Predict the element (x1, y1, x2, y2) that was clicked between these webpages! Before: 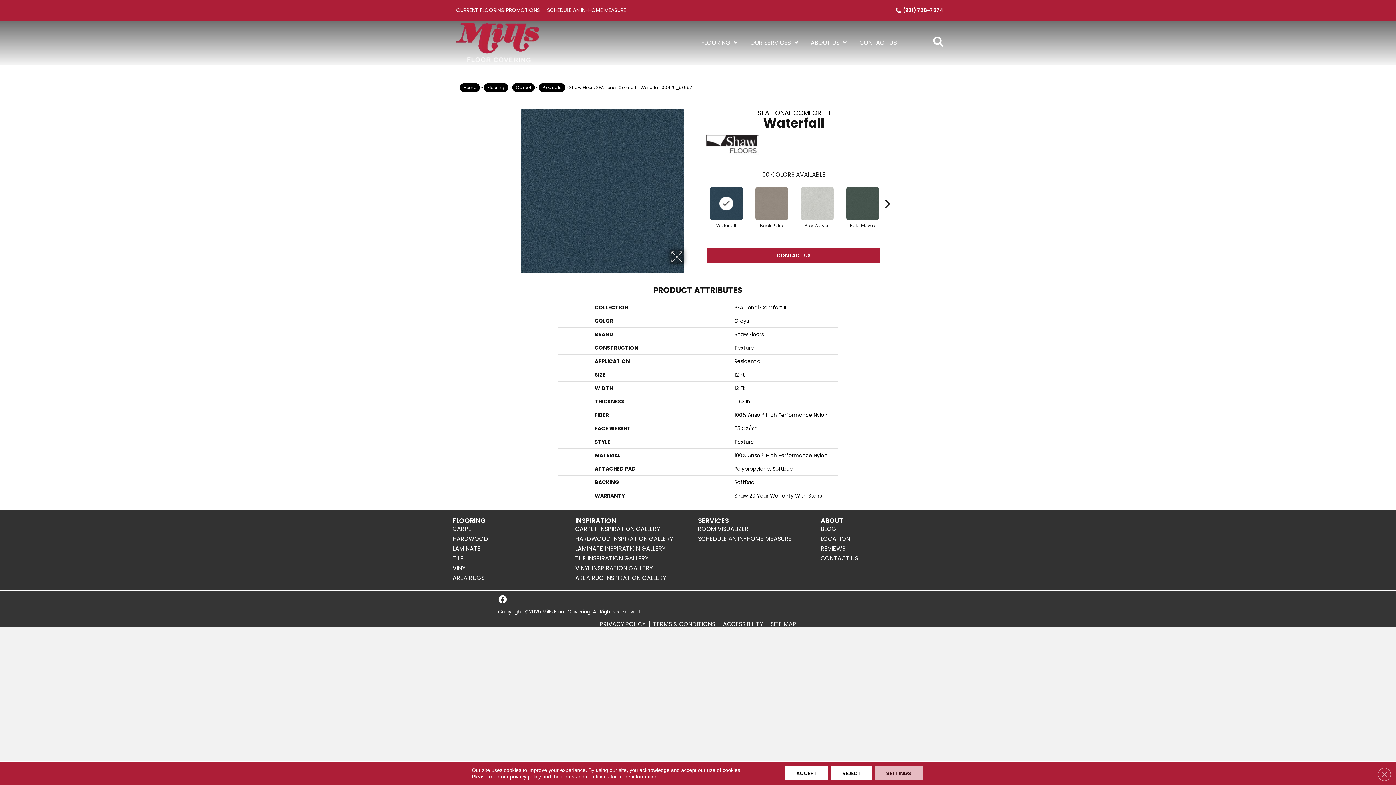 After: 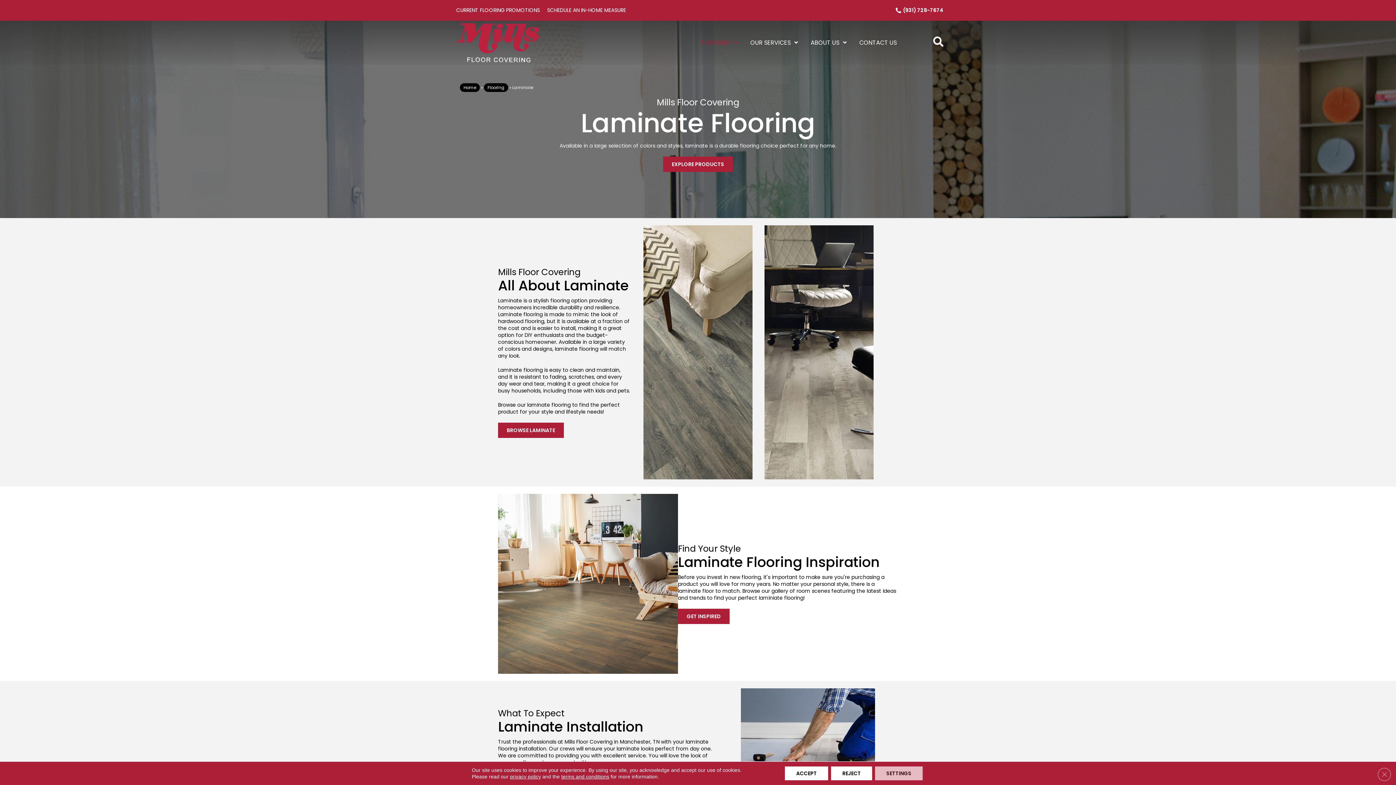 Action: bbox: (452, 544, 480, 553) label: LAMINATE